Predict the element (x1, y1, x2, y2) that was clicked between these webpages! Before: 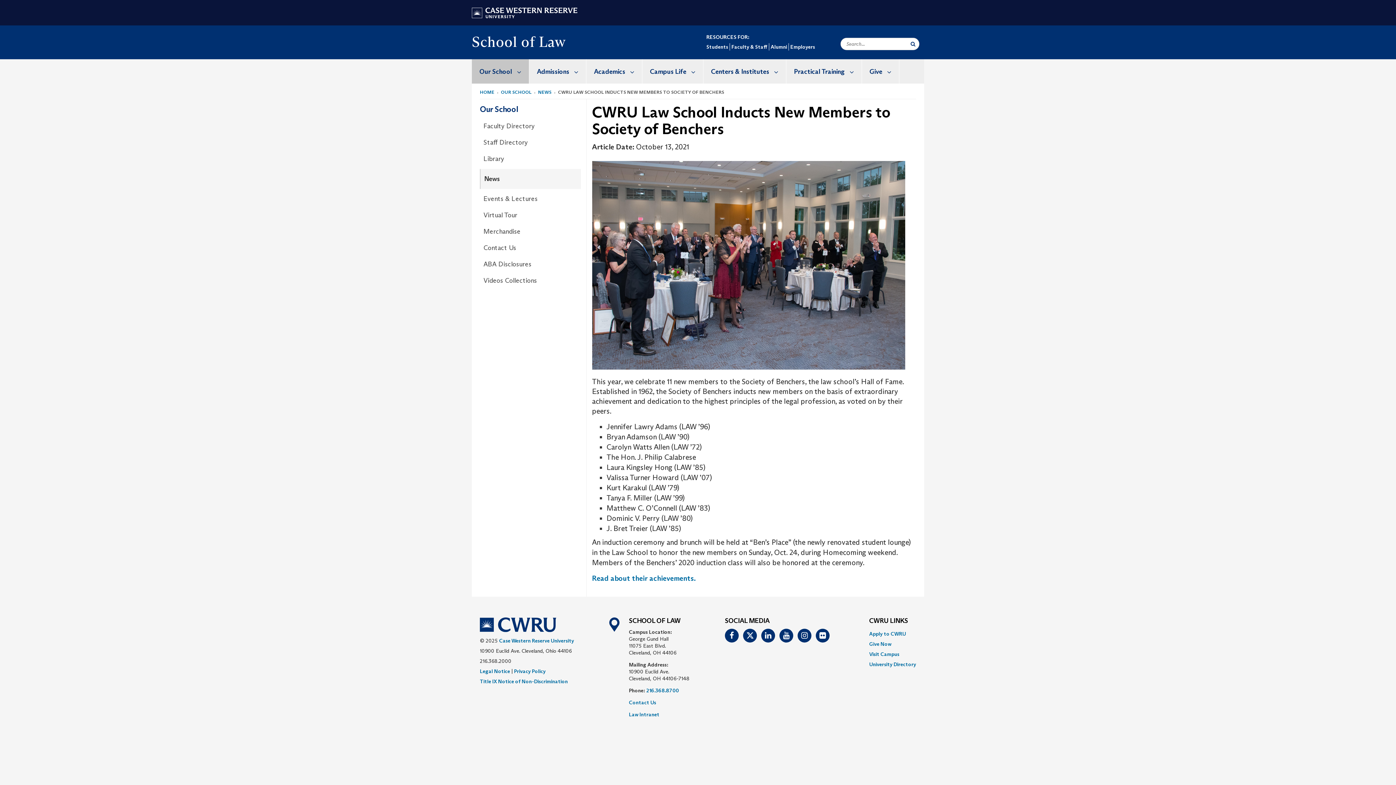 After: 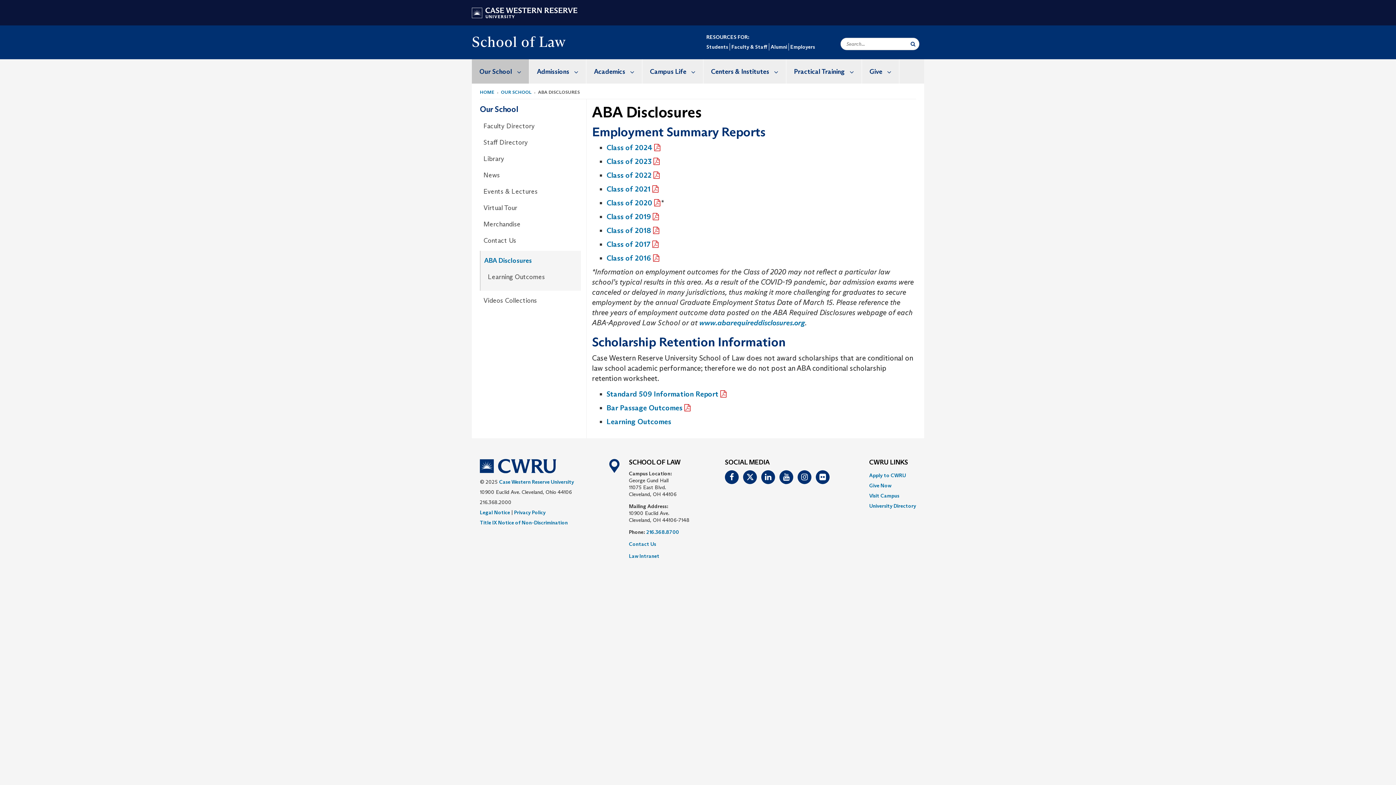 Action: label: ABA Disclosures bbox: (483, 258, 580, 270)